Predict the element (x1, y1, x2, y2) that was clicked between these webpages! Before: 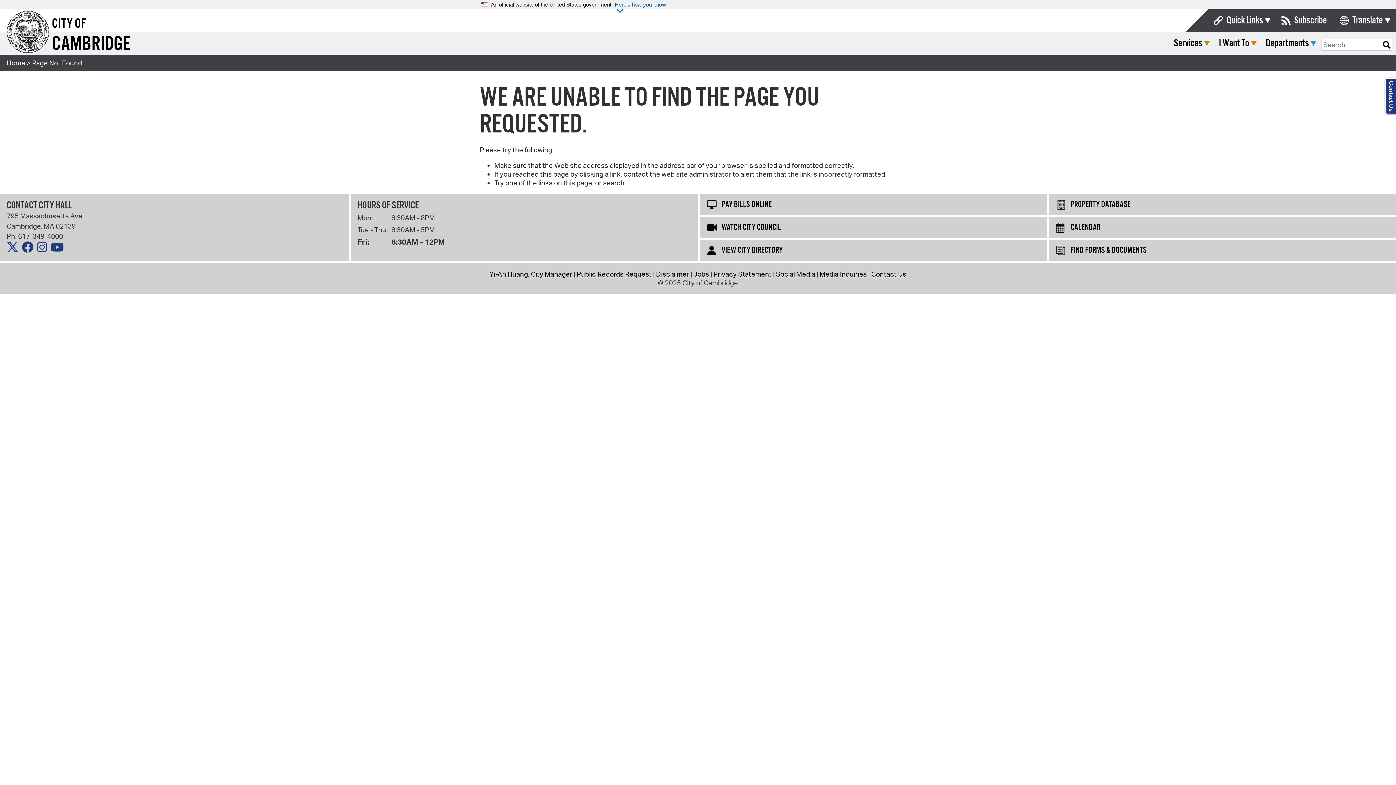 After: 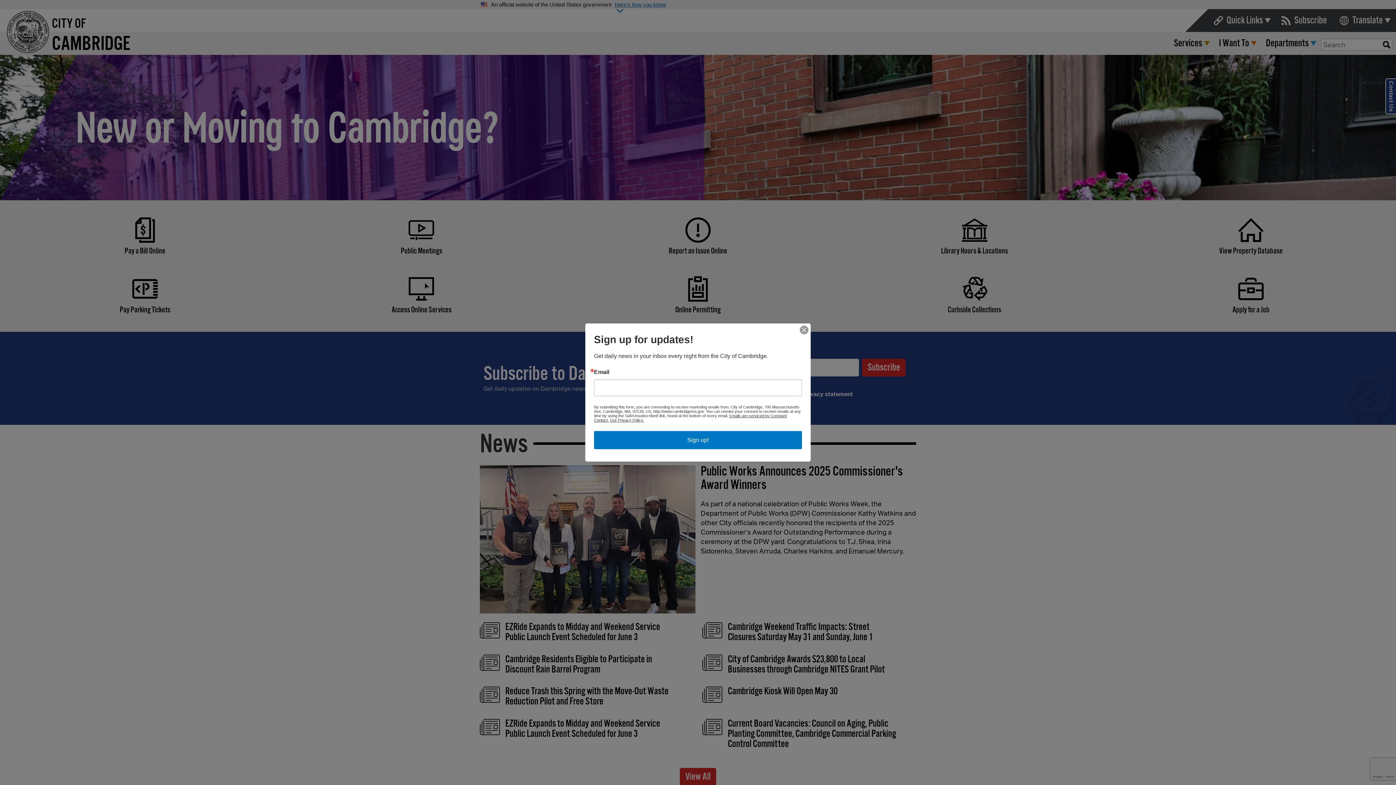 Action: label: Home bbox: (6, 58, 25, 67)